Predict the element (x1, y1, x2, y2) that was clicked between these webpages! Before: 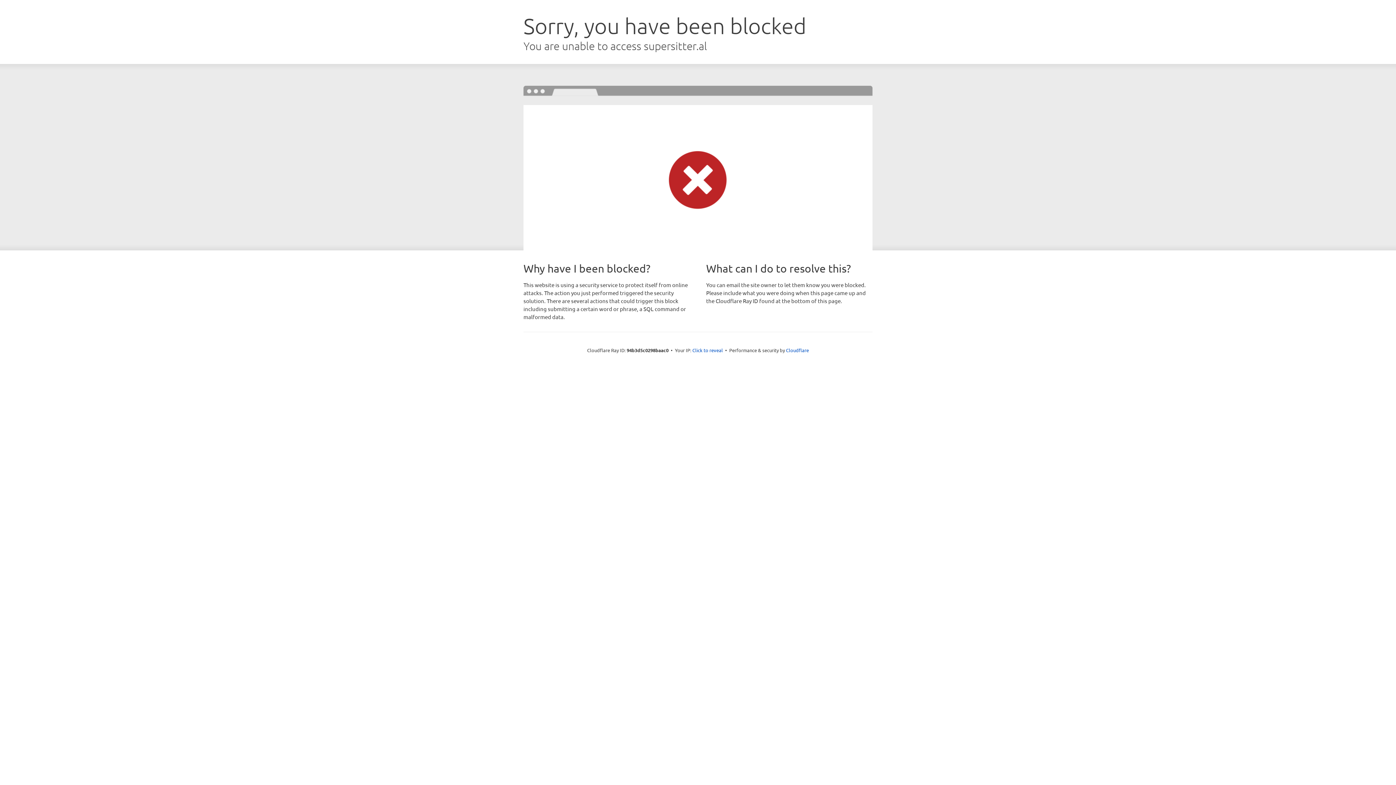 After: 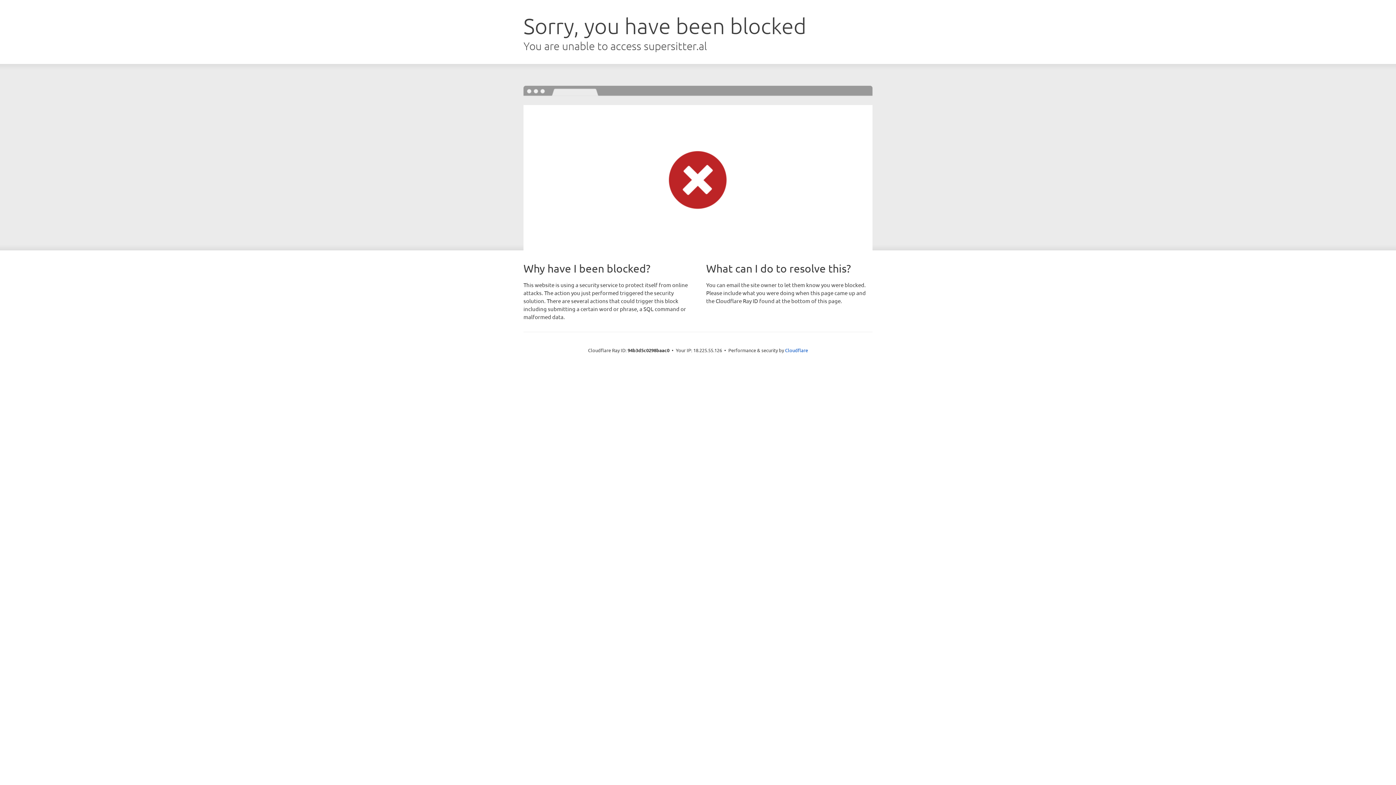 Action: bbox: (692, 346, 723, 353) label: Click to reveal